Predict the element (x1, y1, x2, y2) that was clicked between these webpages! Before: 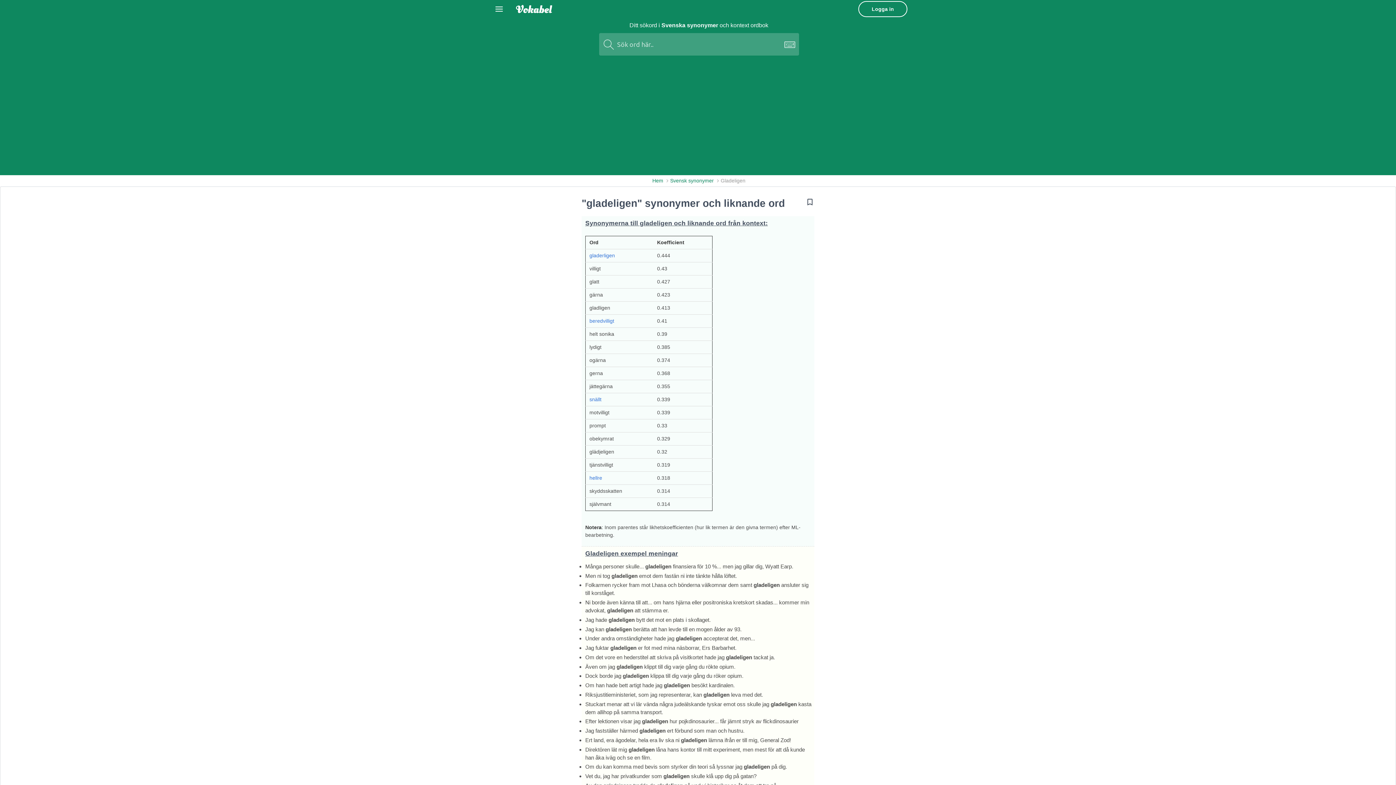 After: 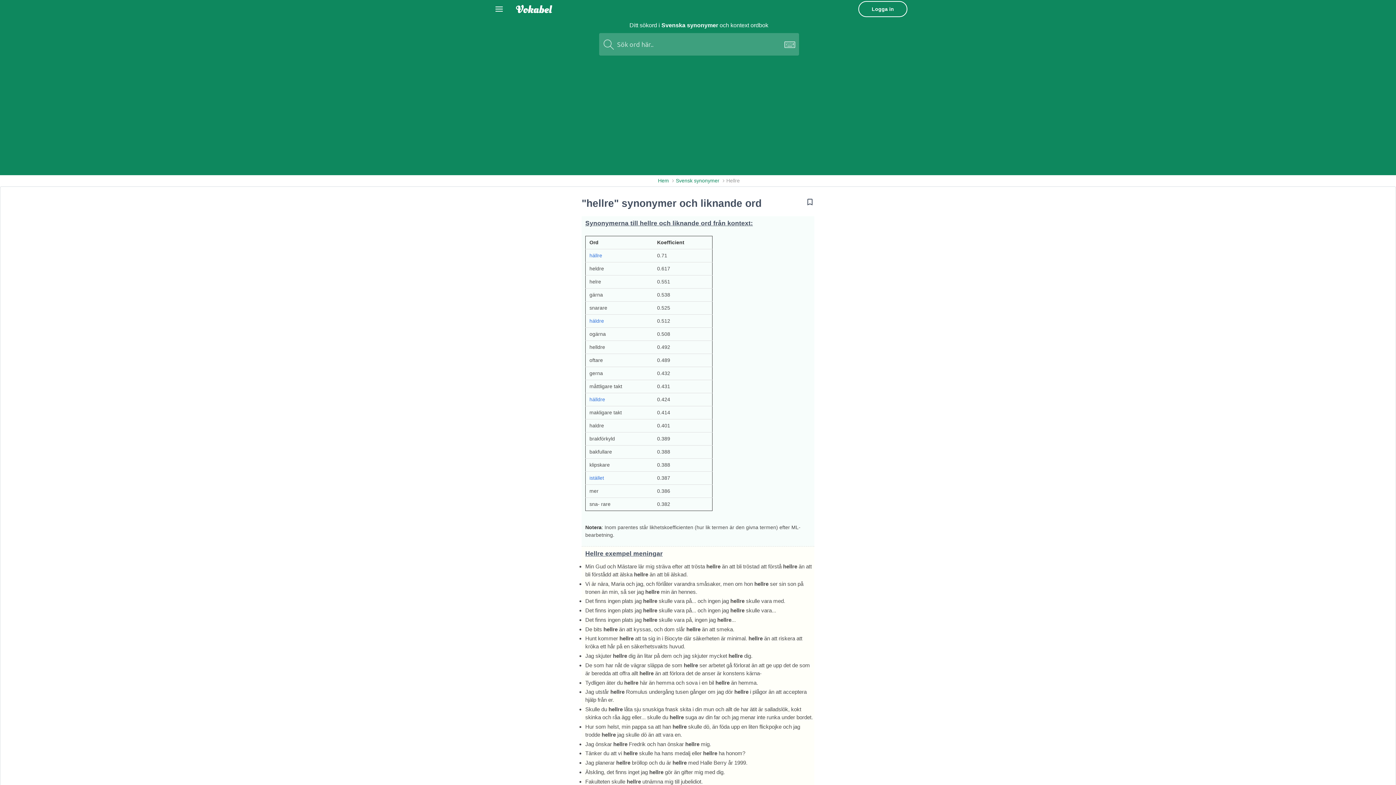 Action: bbox: (589, 475, 602, 481) label: hellre